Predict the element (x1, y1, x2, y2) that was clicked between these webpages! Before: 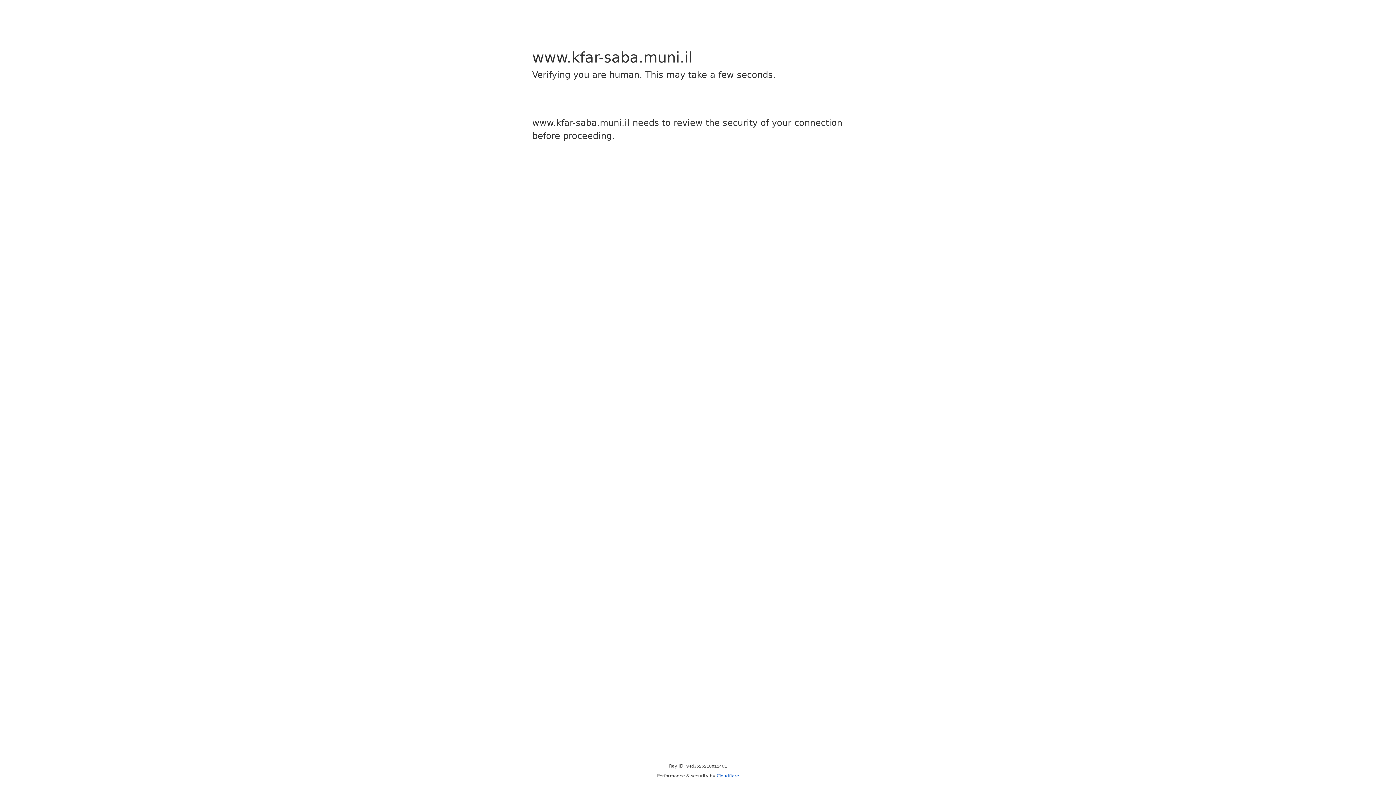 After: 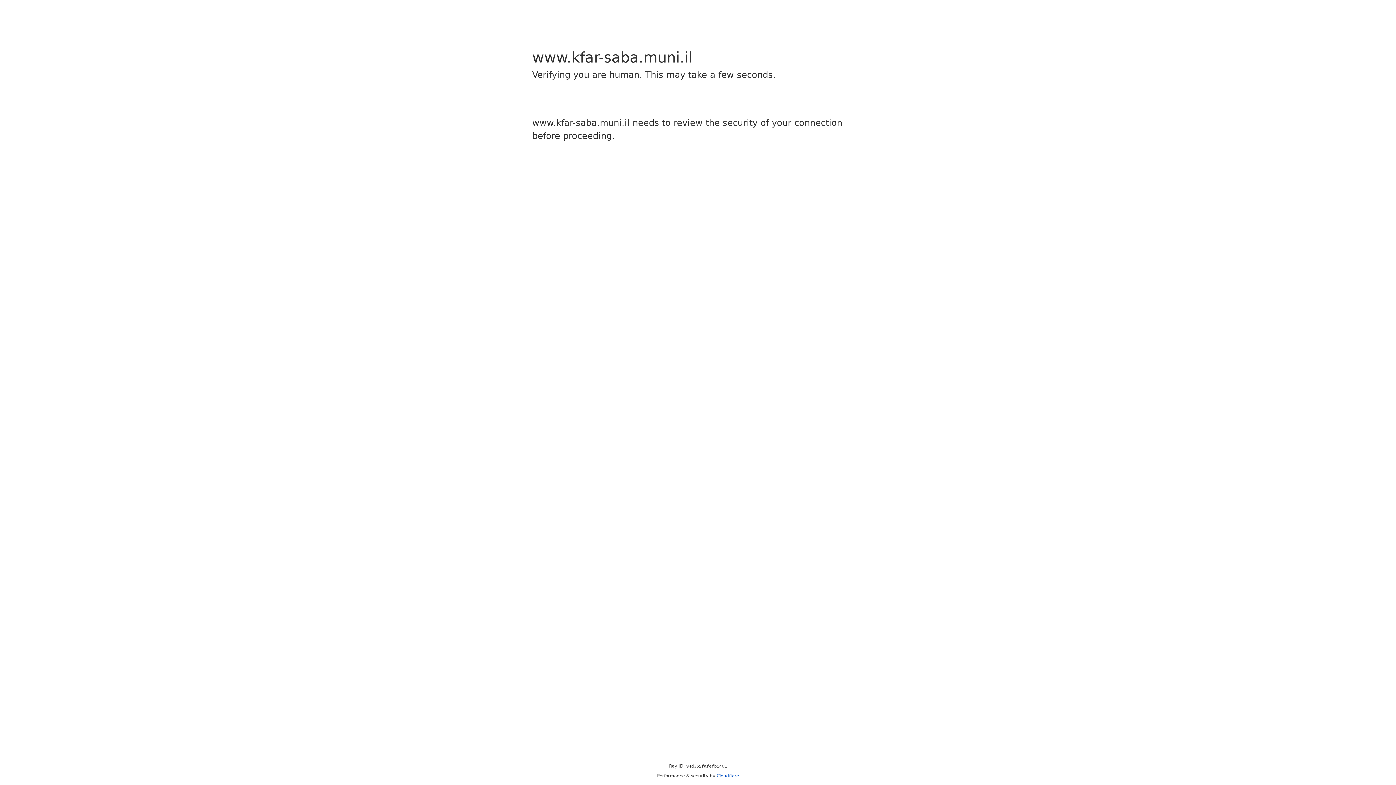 Action: label: Cloudflare bbox: (716, 773, 739, 778)